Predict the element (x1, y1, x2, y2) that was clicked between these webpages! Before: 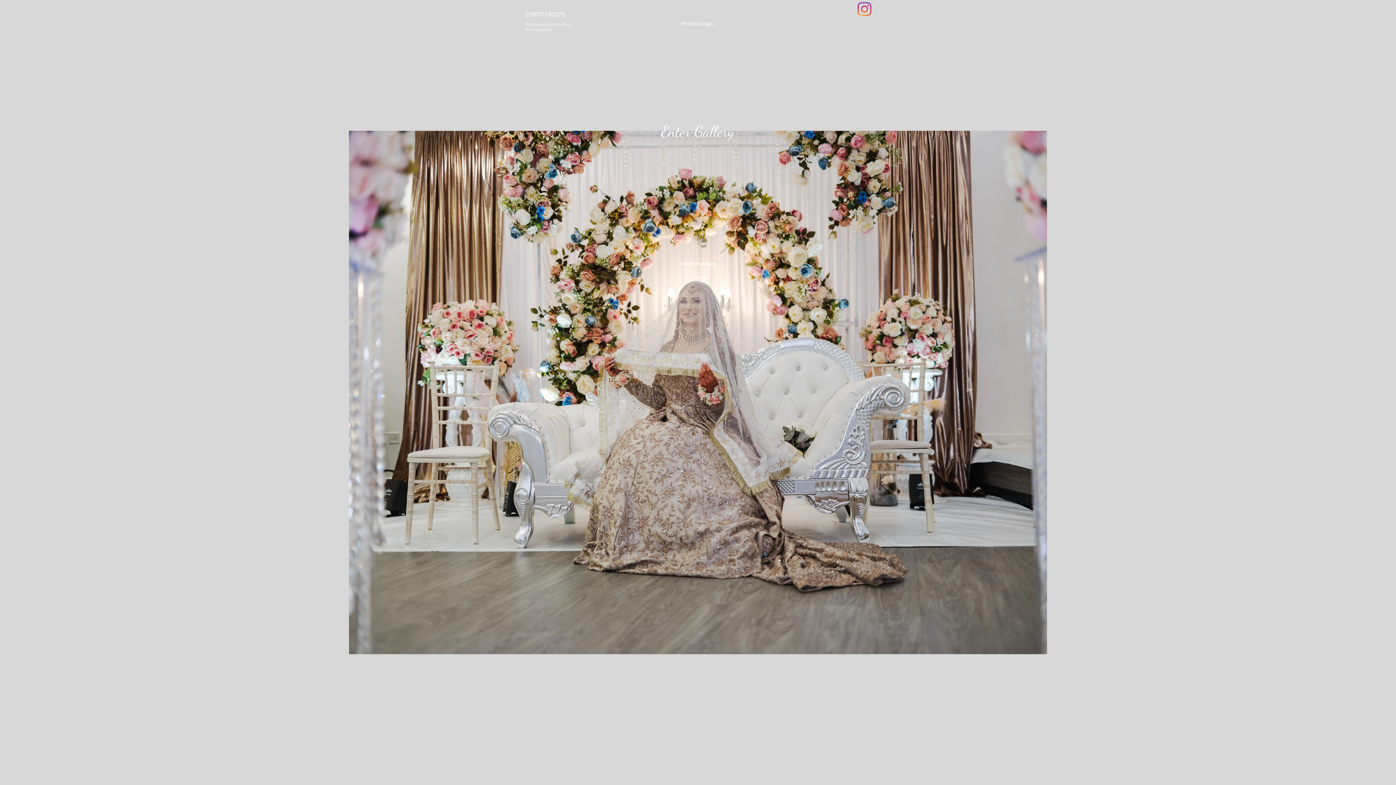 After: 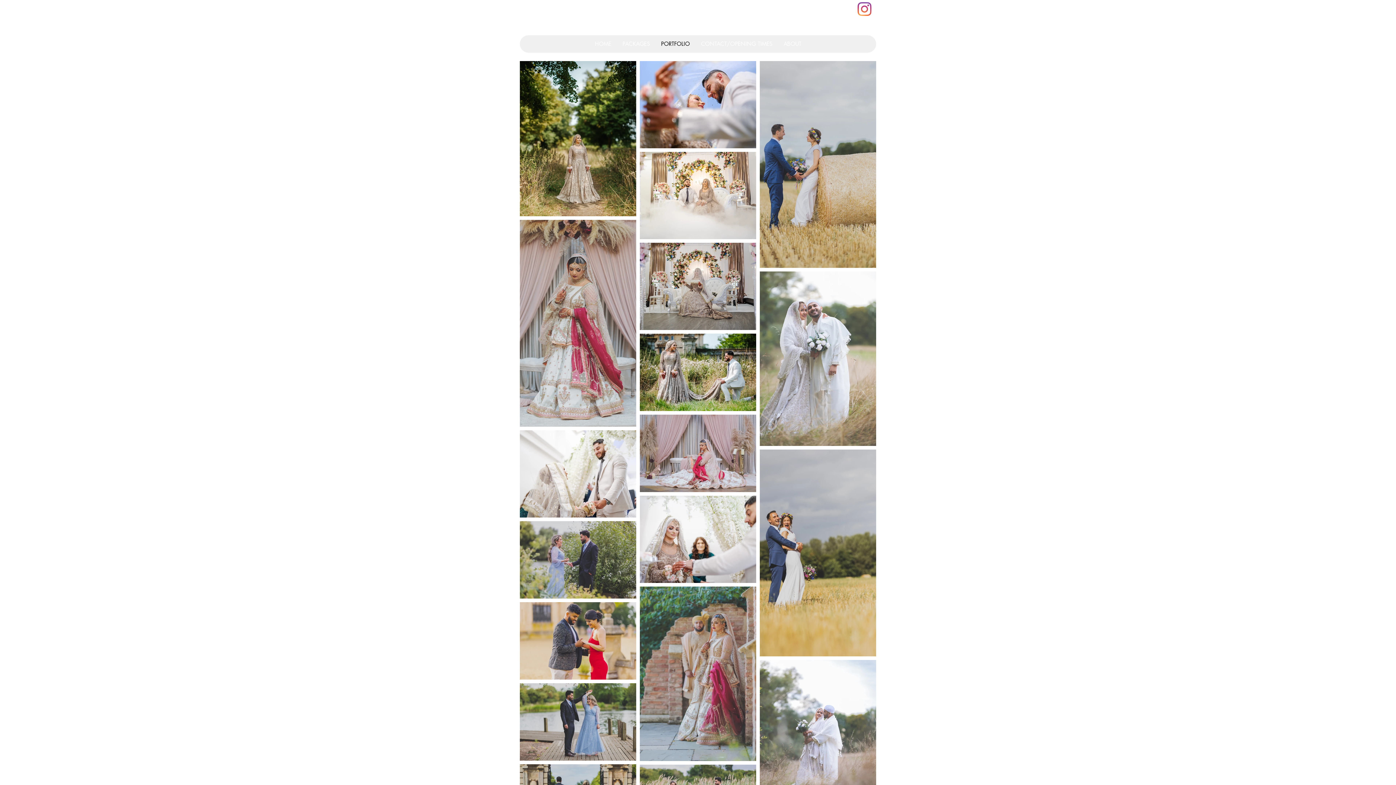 Action: bbox: (655, 35, 695, 52) label: PORTFOLIO